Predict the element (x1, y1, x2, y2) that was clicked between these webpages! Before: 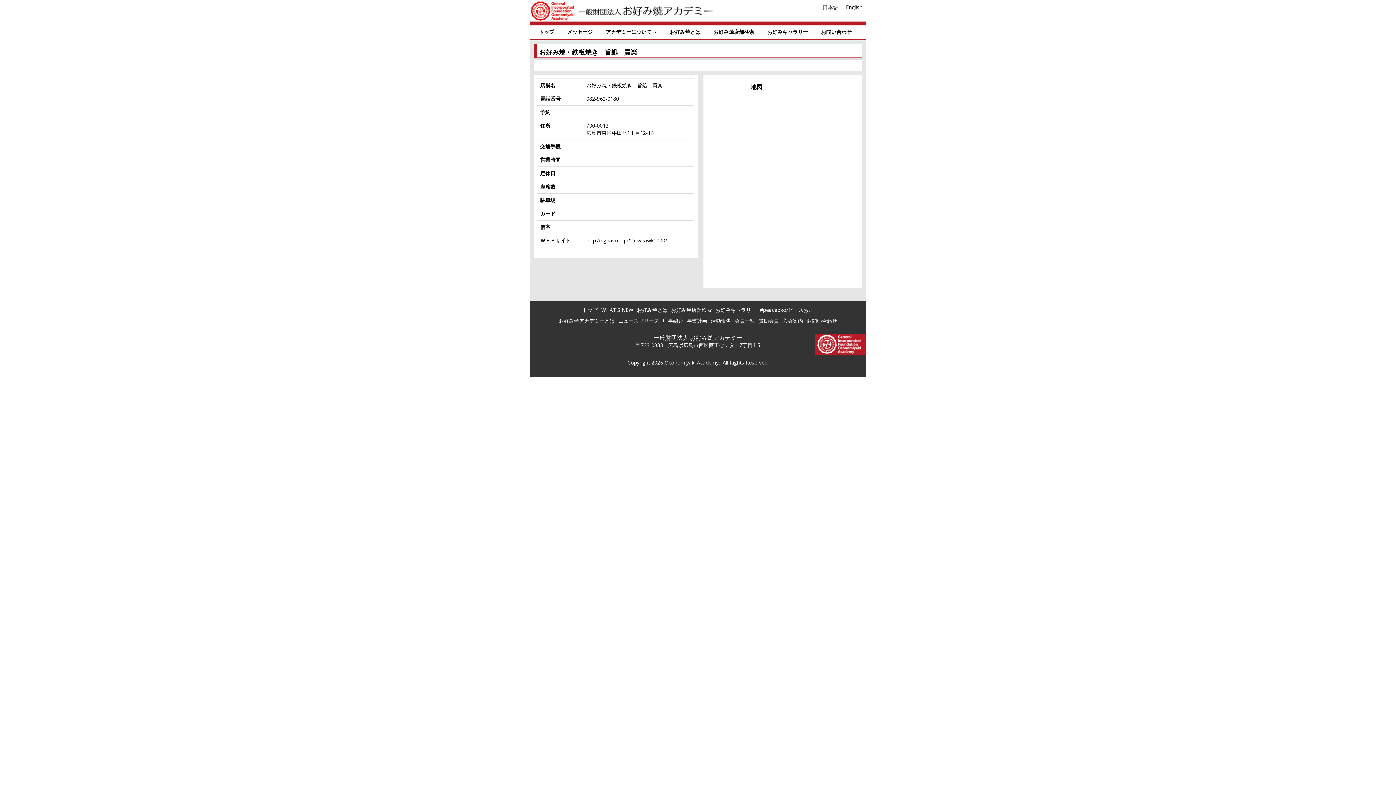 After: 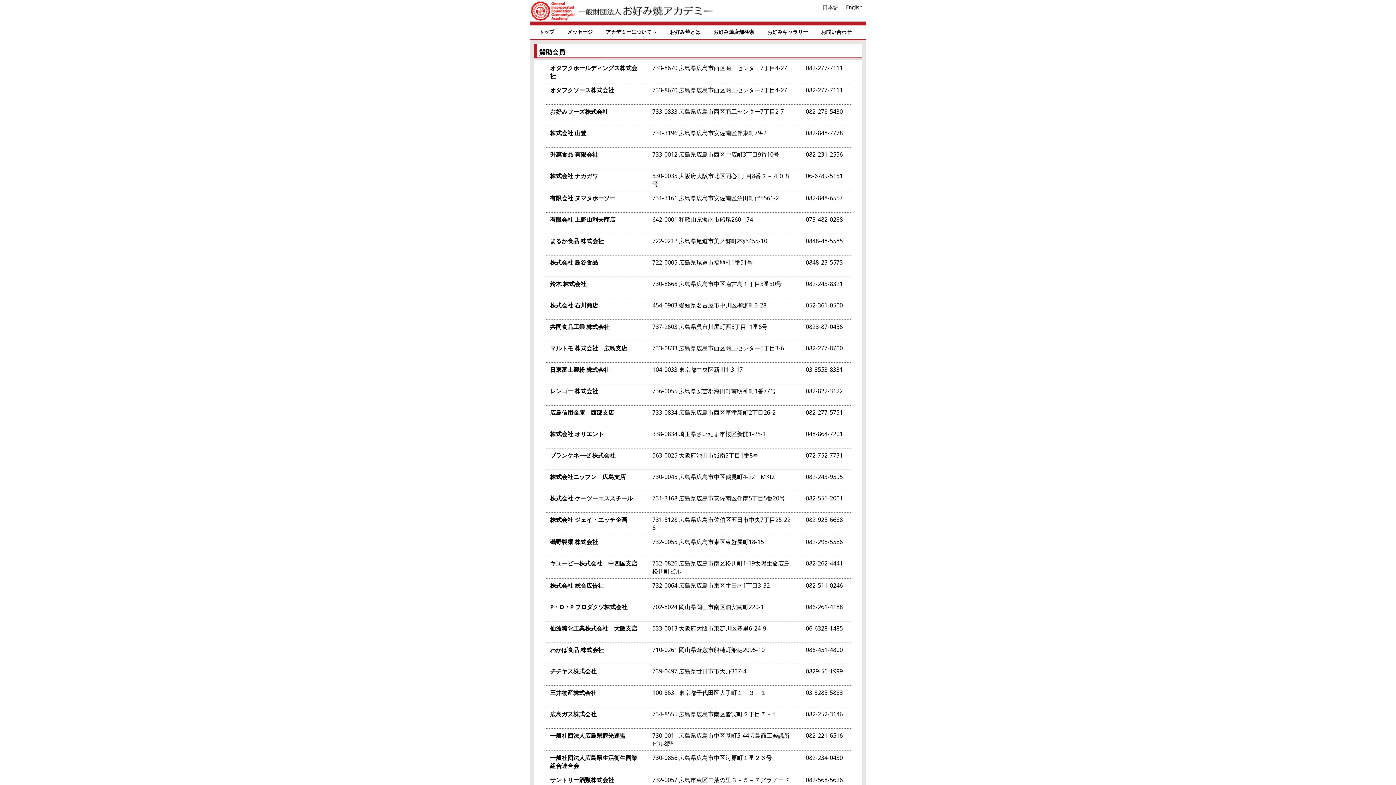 Action: bbox: (757, 317, 781, 324) label: 賛助会員